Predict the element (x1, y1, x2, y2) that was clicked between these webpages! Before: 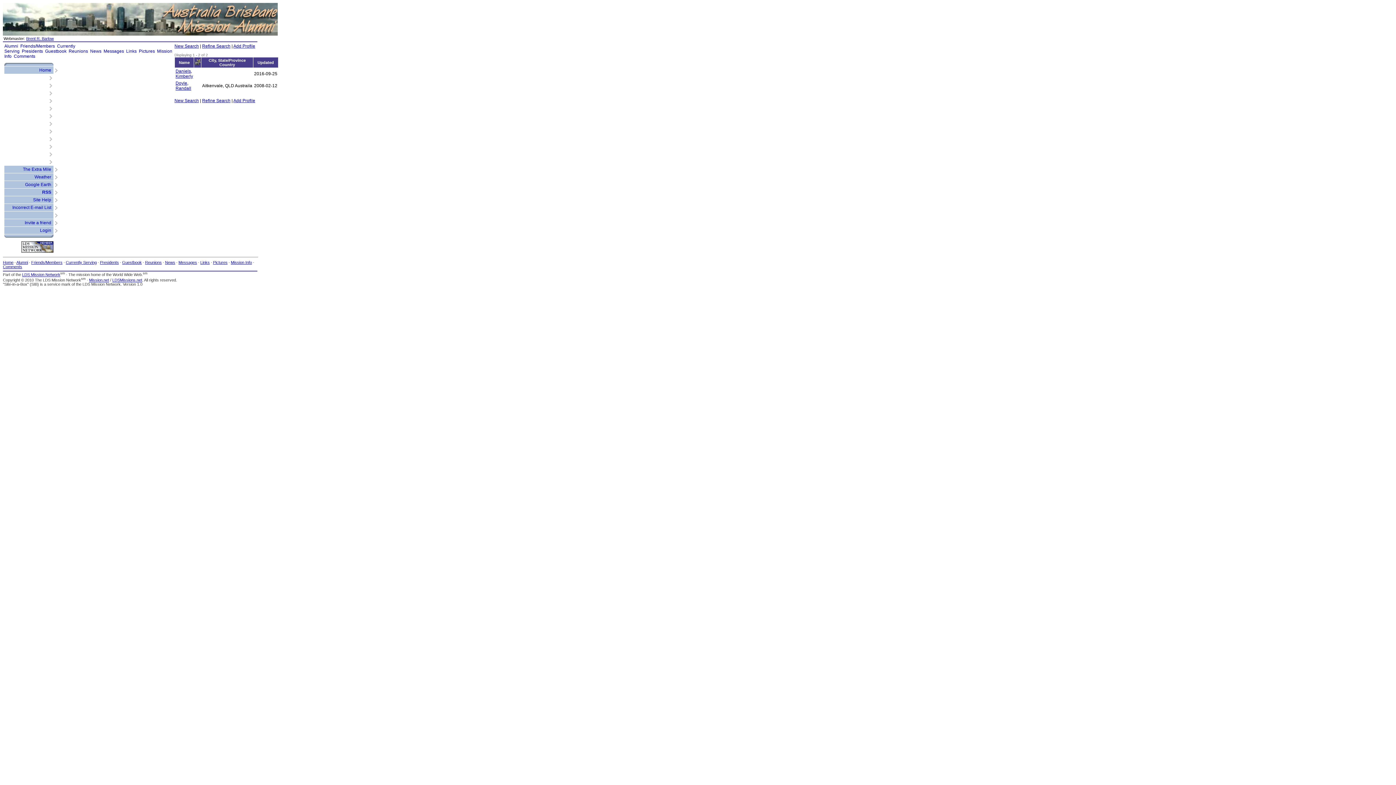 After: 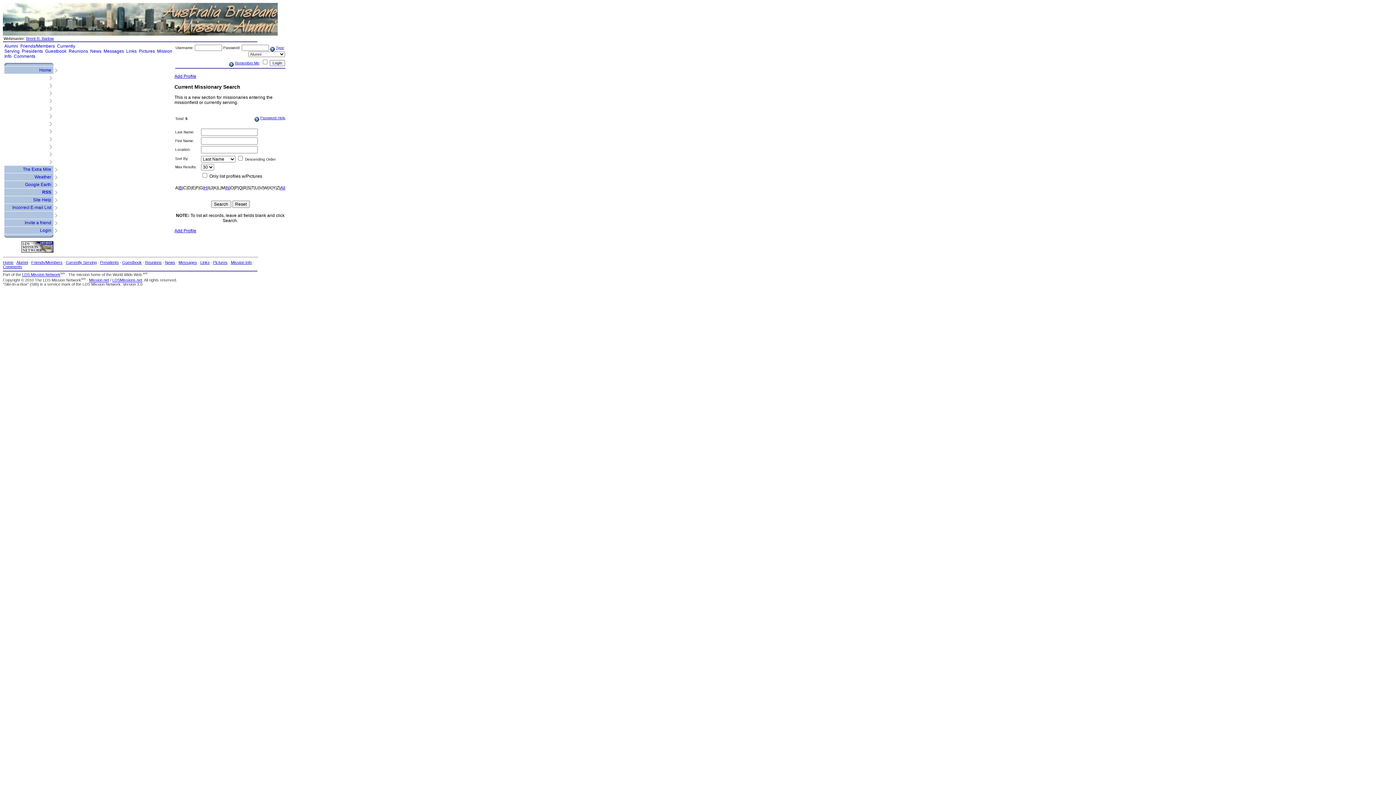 Action: bbox: (65, 260, 96, 264) label: Currently Serving